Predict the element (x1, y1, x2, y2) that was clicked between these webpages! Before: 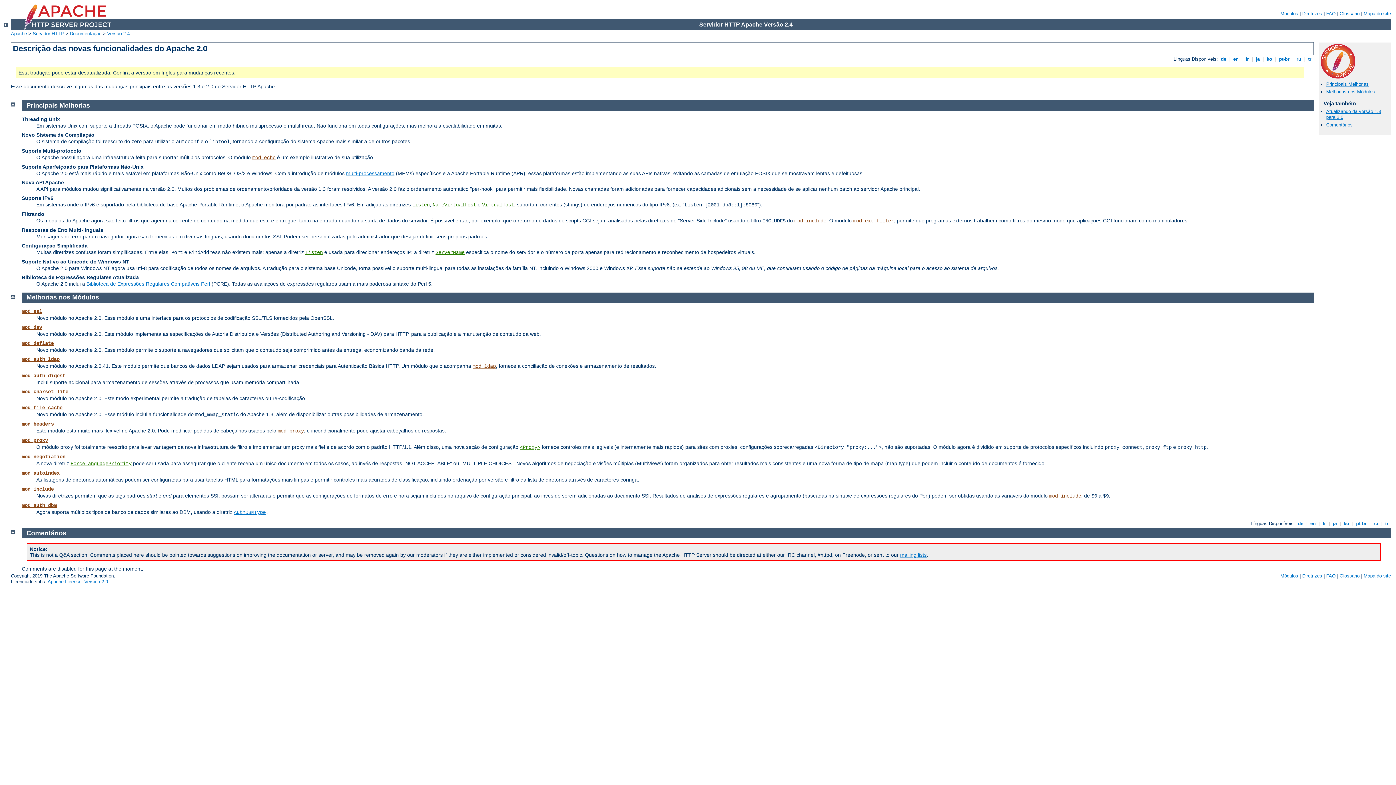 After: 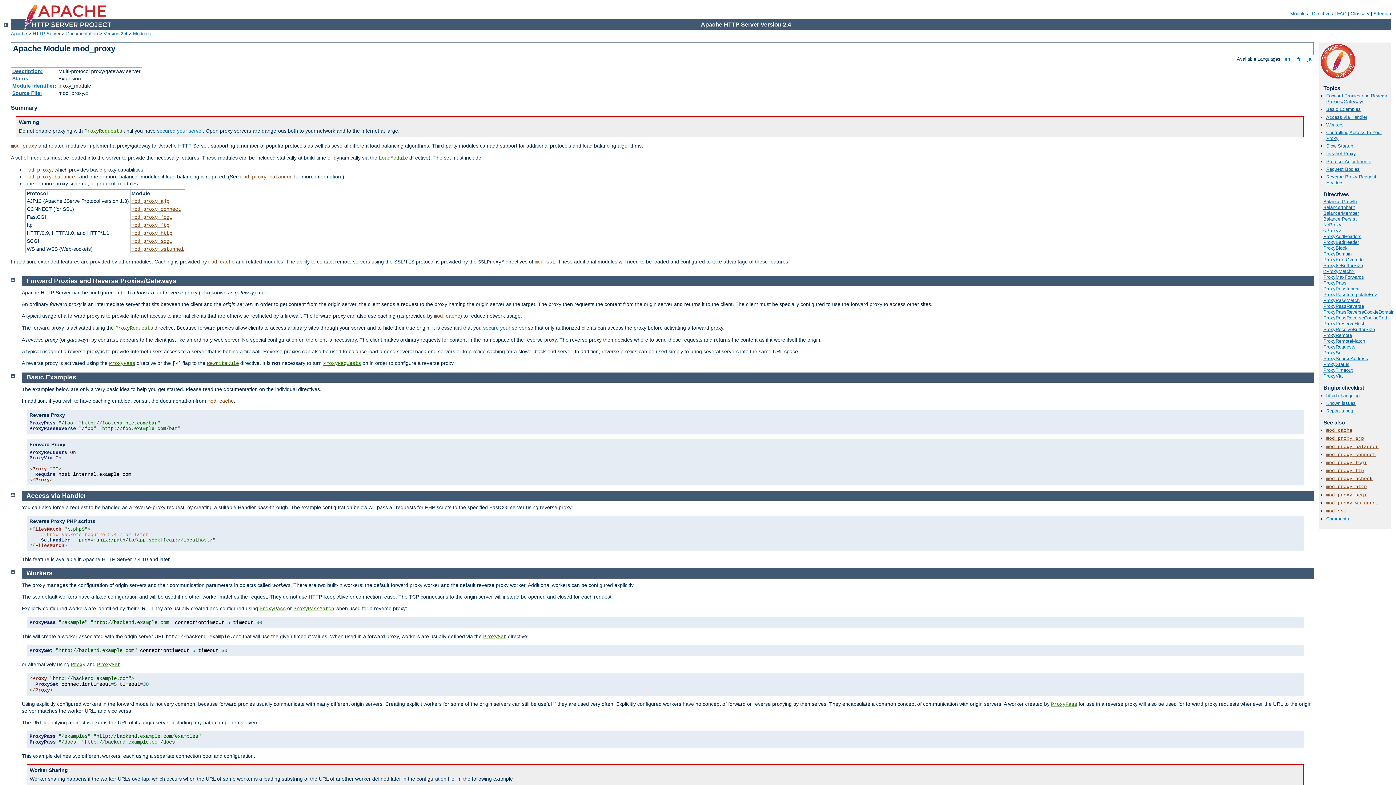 Action: label: mod_proxy bbox: (21, 437, 48, 443)